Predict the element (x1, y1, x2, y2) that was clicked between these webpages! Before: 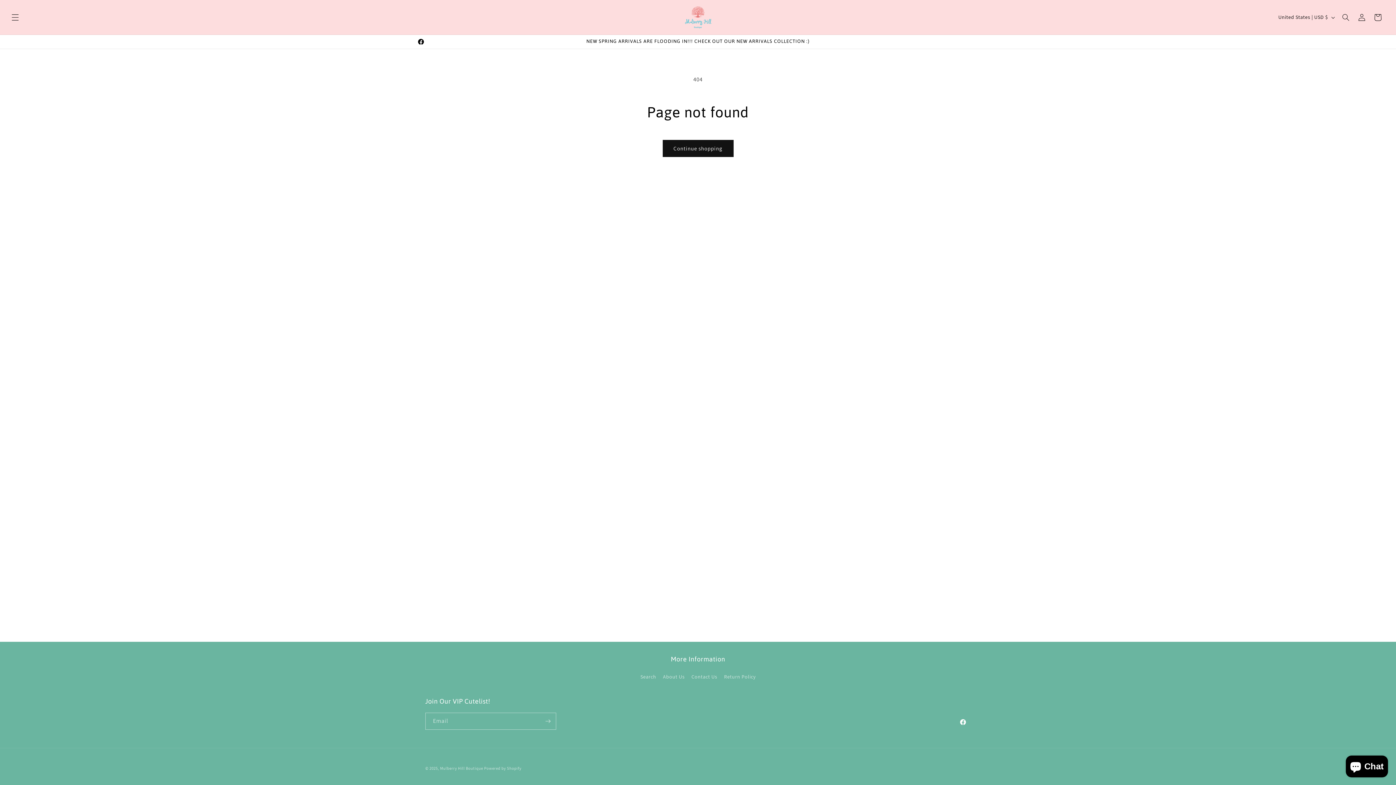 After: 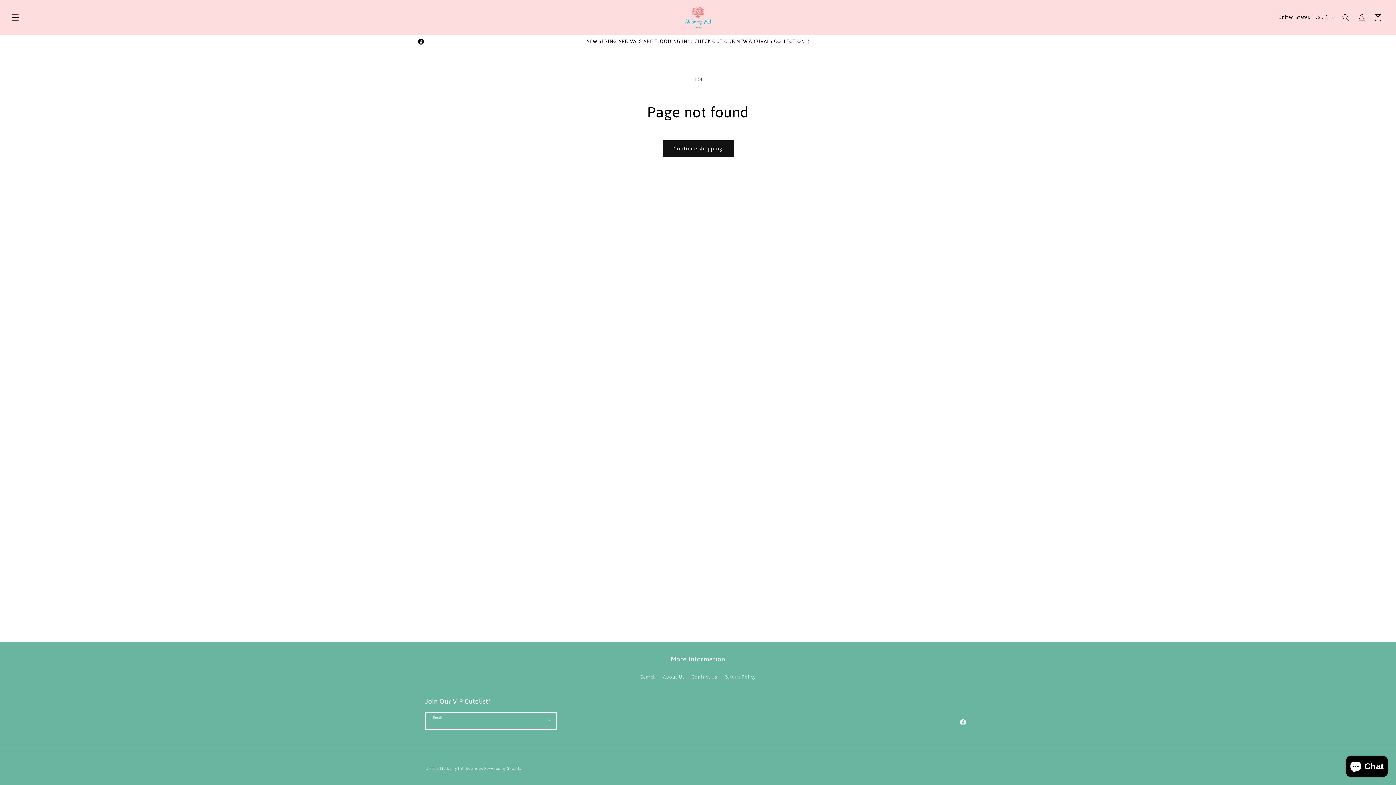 Action: label: Subscribe bbox: (540, 713, 556, 730)